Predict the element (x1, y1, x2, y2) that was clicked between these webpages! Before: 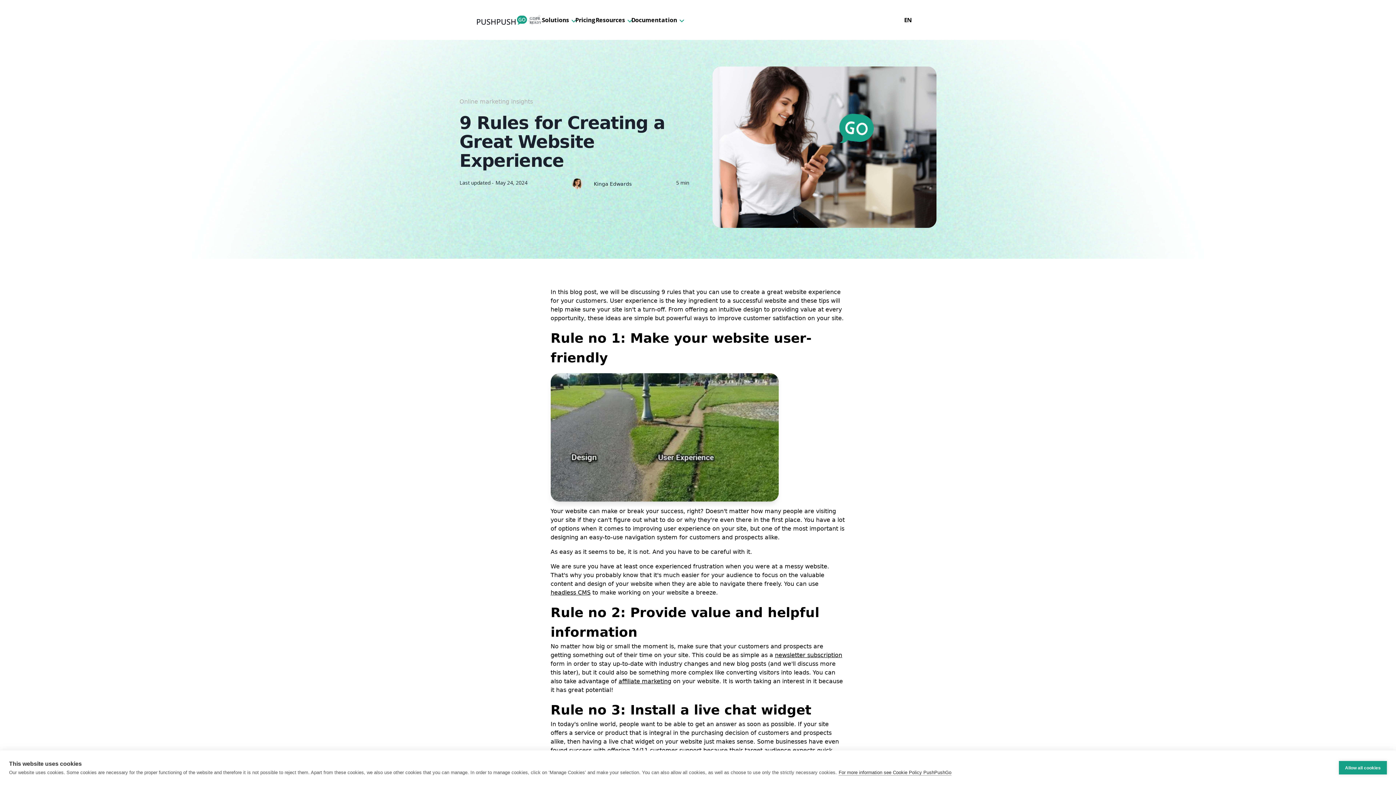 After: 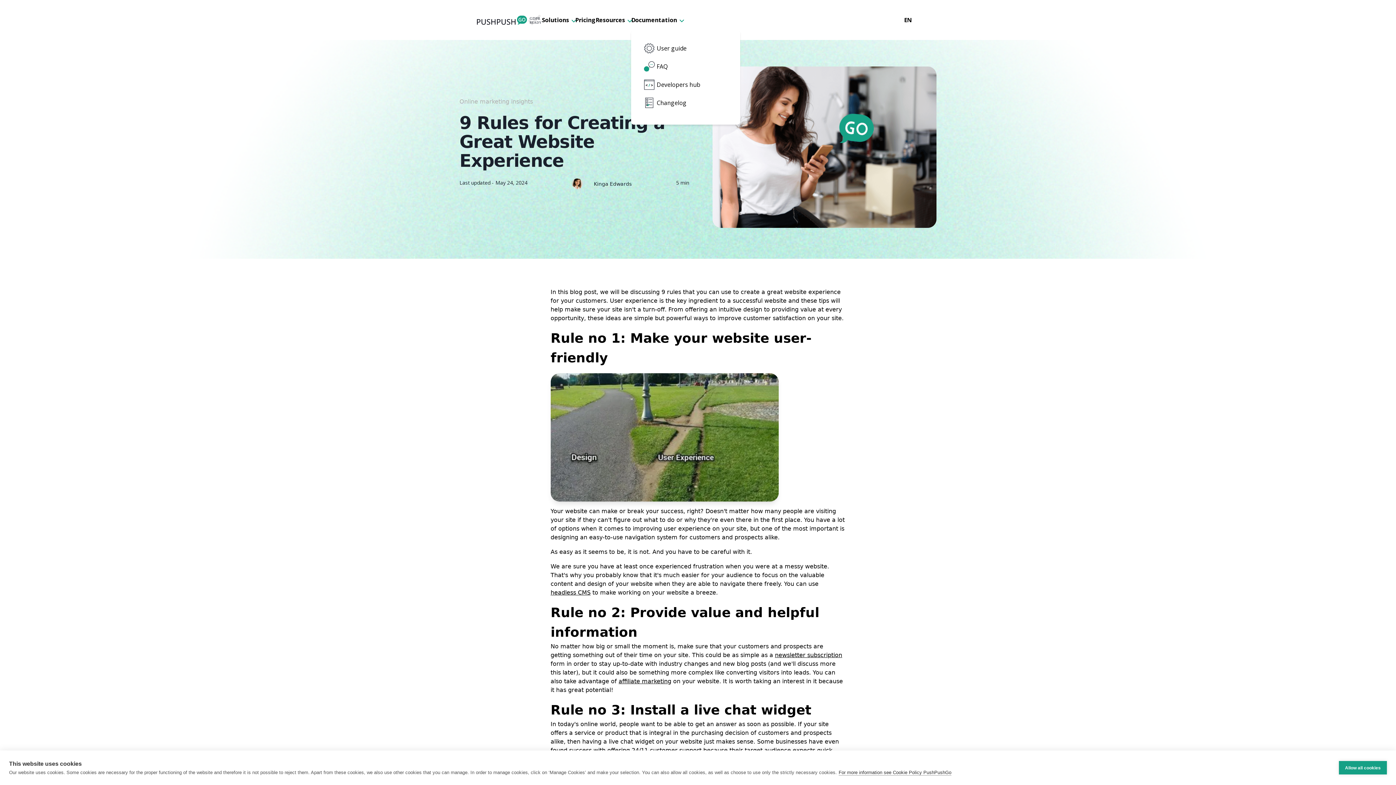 Action: bbox: (631, 15, 677, 24) label: Documentation